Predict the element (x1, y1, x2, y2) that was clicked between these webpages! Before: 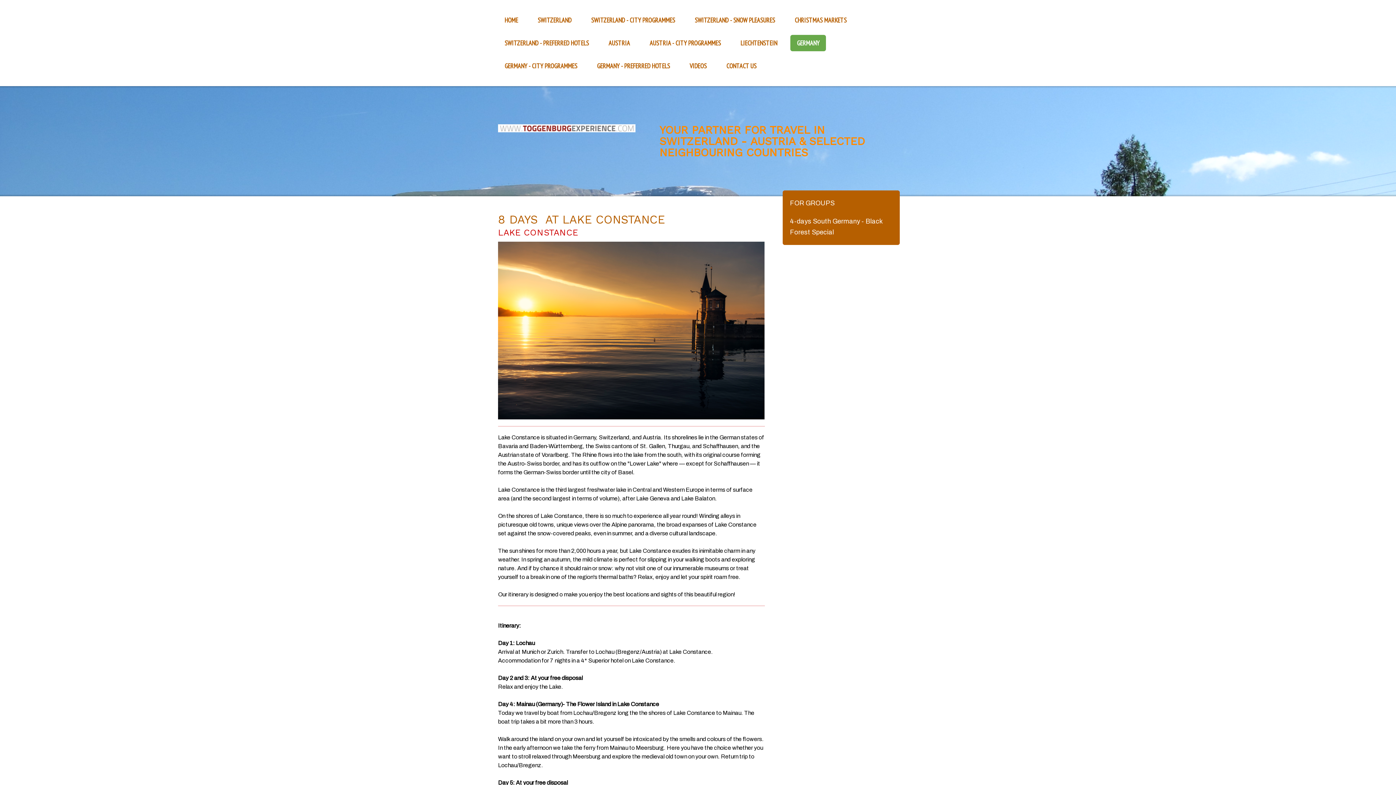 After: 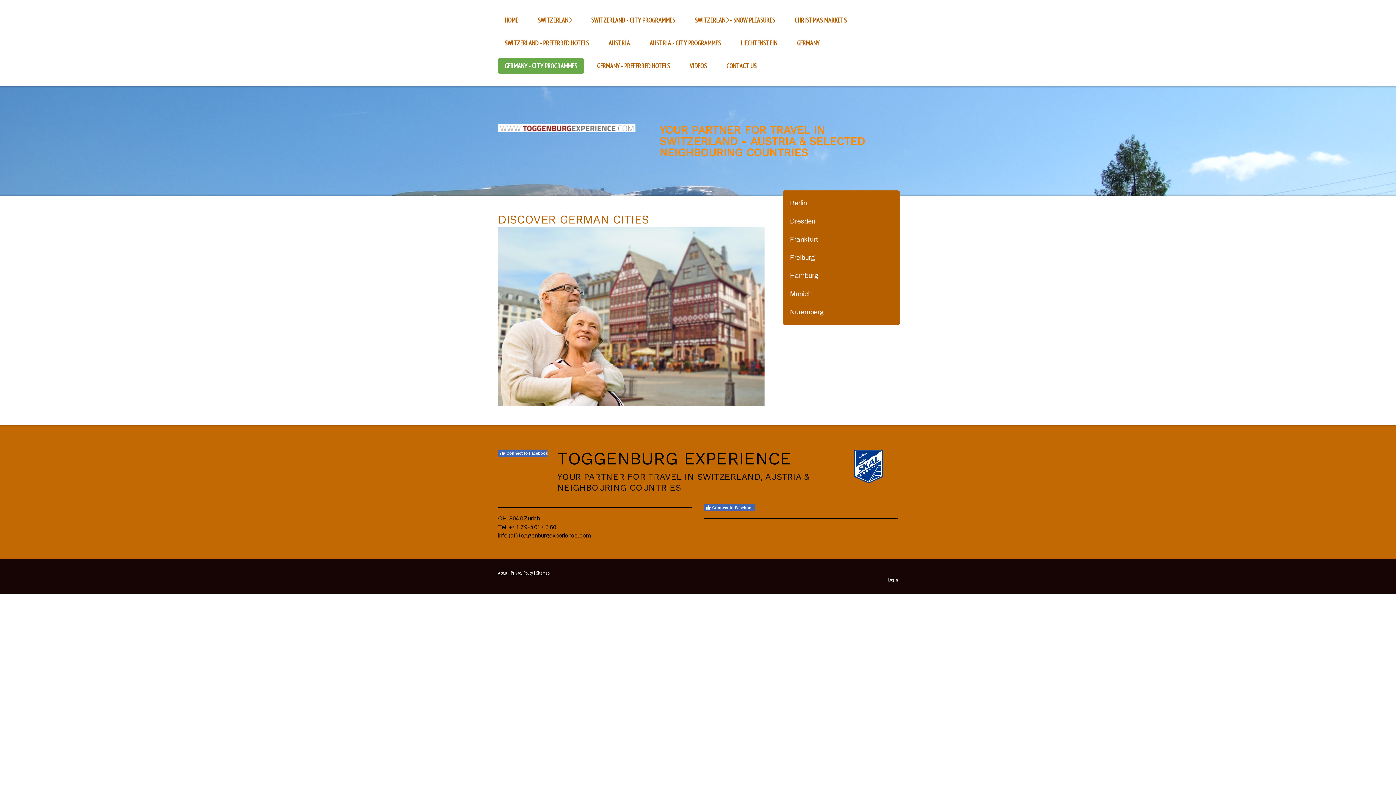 Action: label: GERMANY - CITY PROGRAMMES bbox: (498, 57, 584, 74)